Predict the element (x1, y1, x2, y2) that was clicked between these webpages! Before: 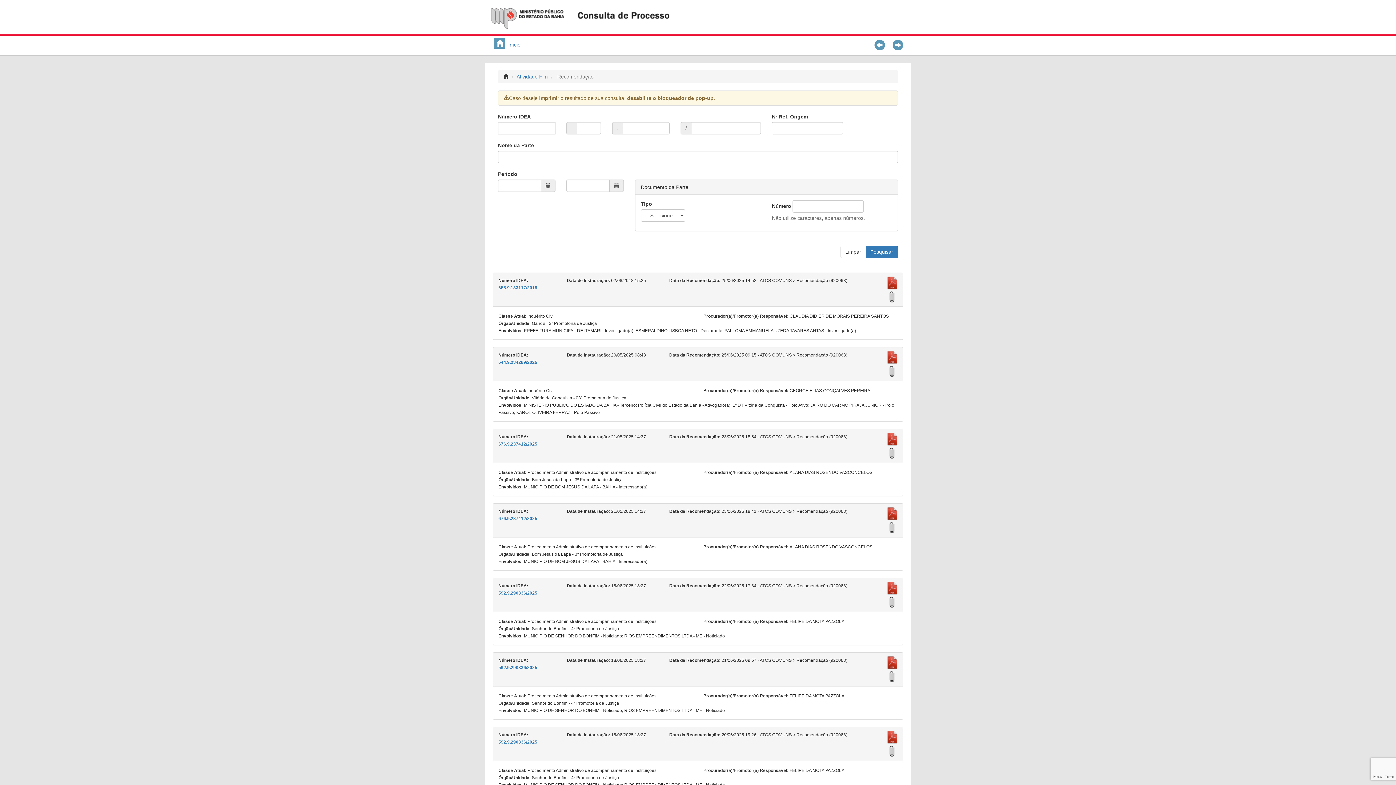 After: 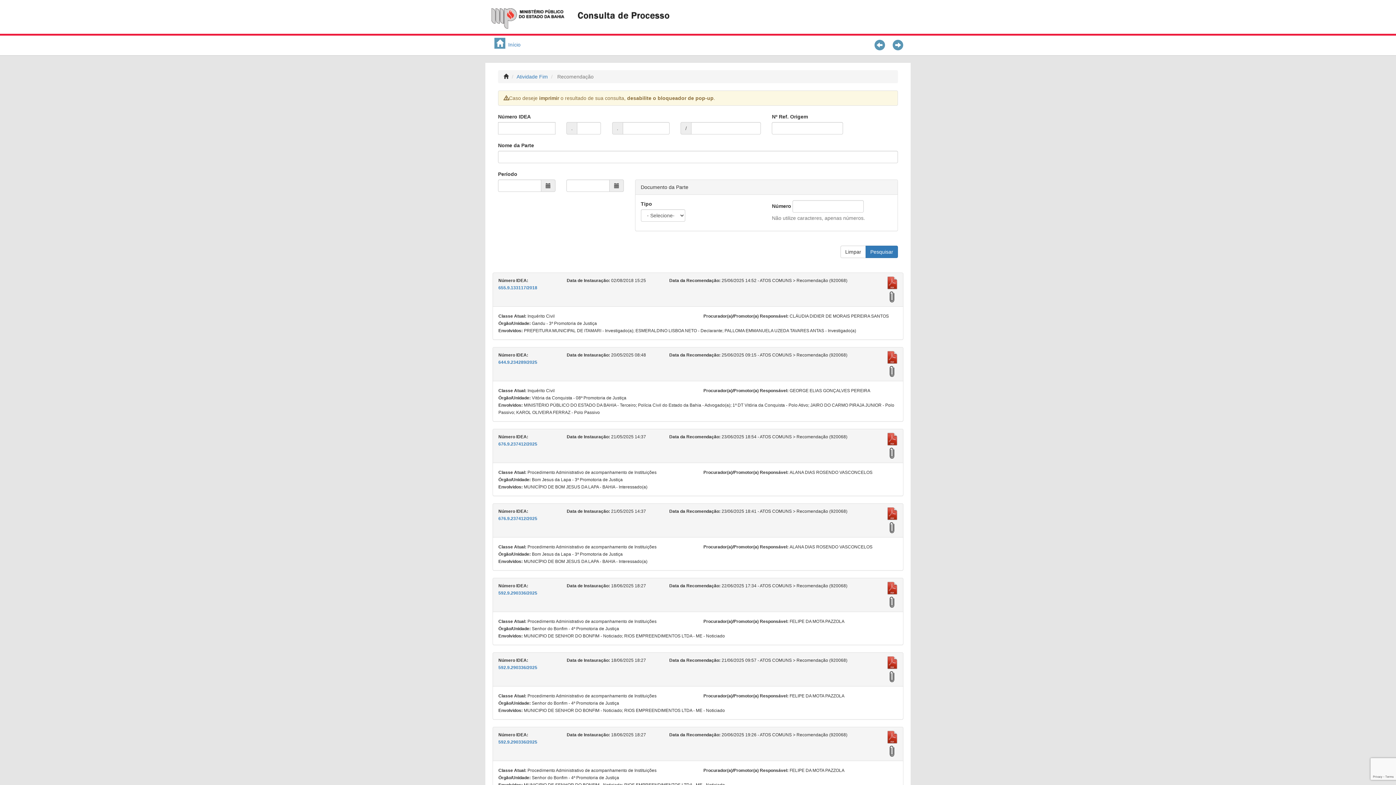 Action: bbox: (887, 276, 897, 289)